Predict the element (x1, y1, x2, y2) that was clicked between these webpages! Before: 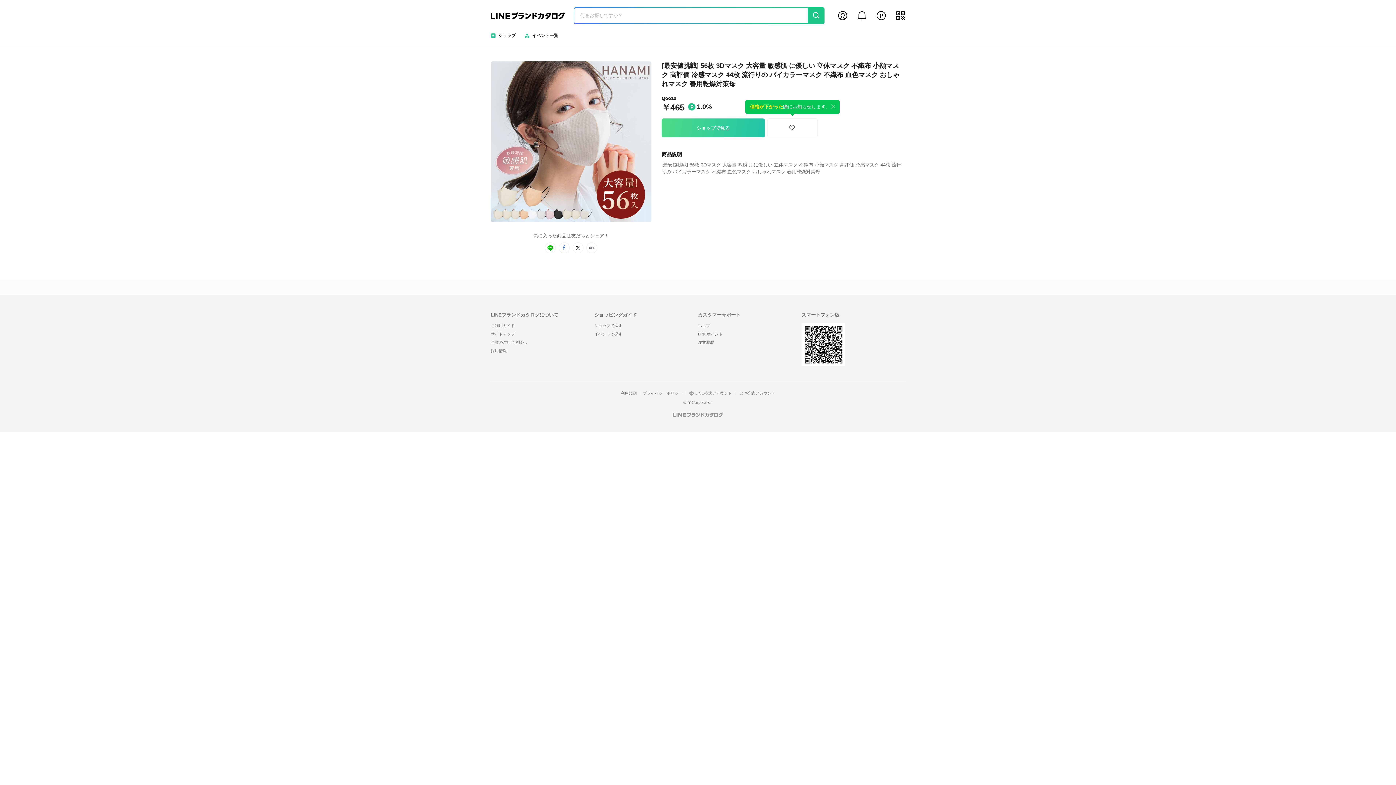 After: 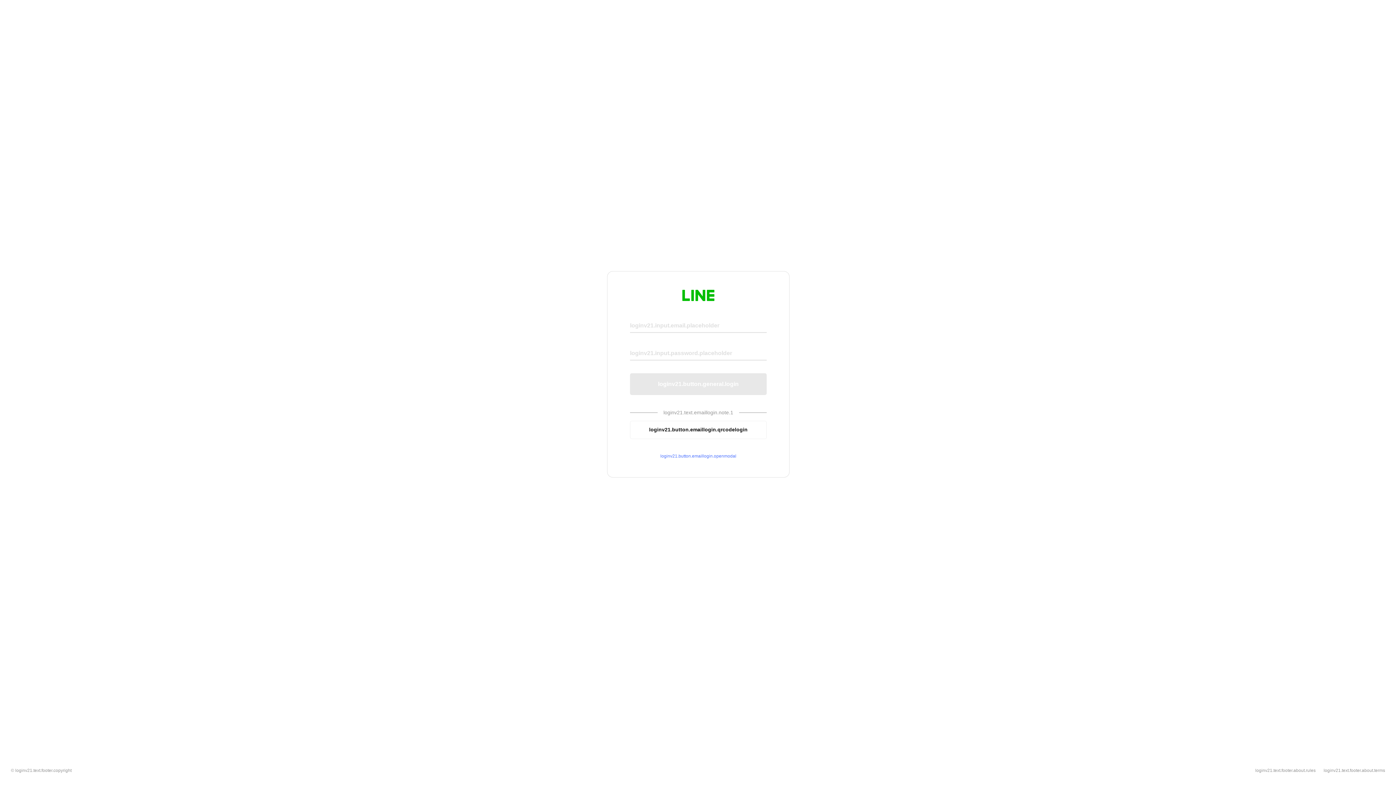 Action: label: LINE公式アカウント bbox: (685, 391, 735, 395)